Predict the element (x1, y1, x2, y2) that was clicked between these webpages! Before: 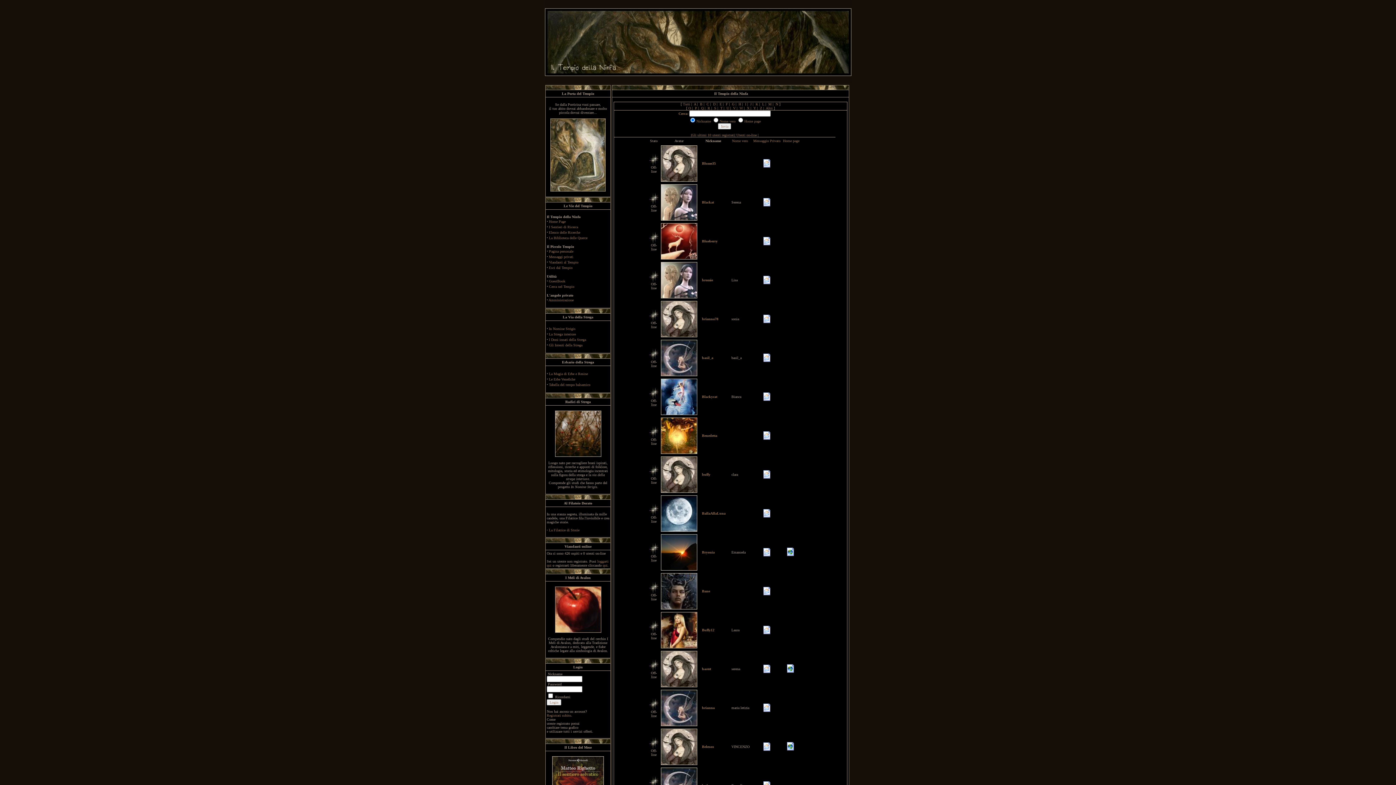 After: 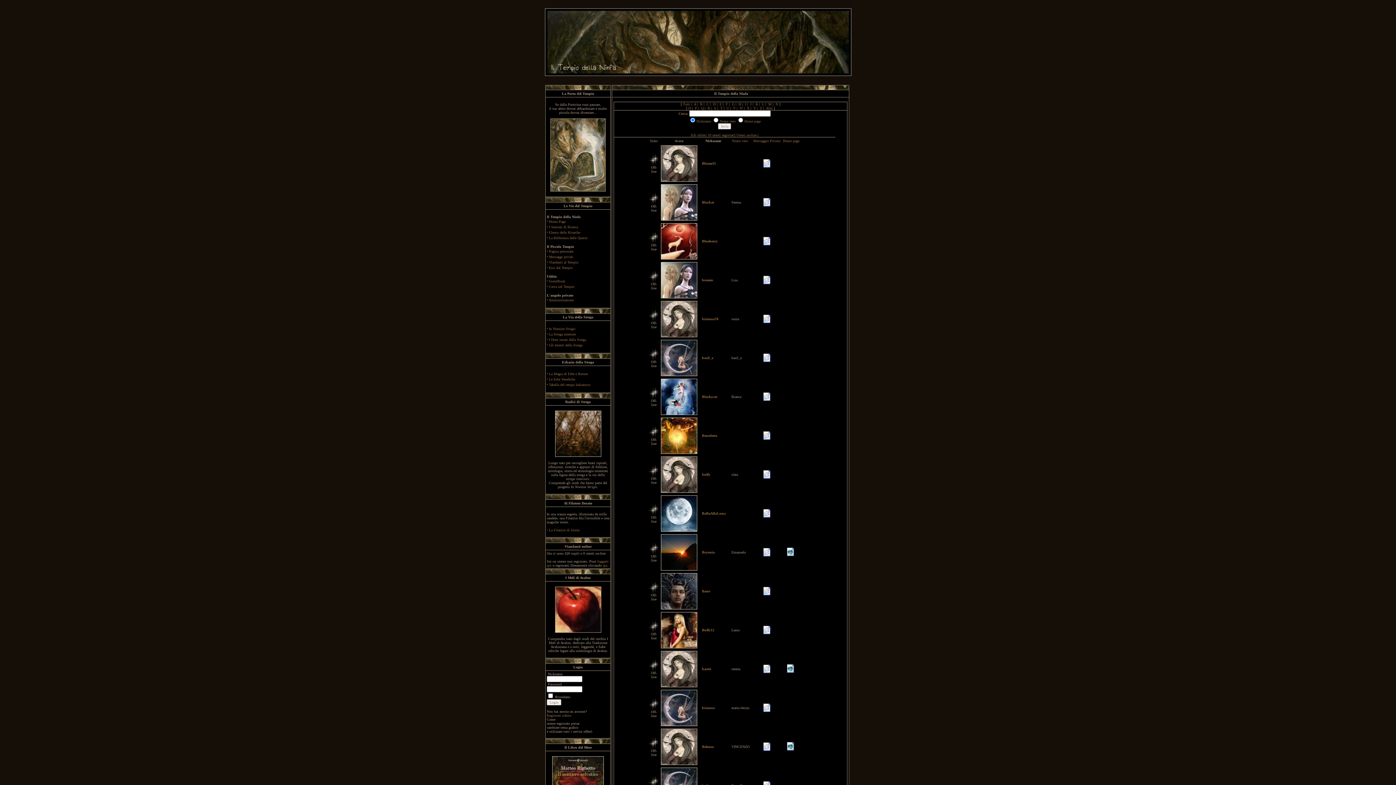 Action: bbox: (787, 747, 794, 751)